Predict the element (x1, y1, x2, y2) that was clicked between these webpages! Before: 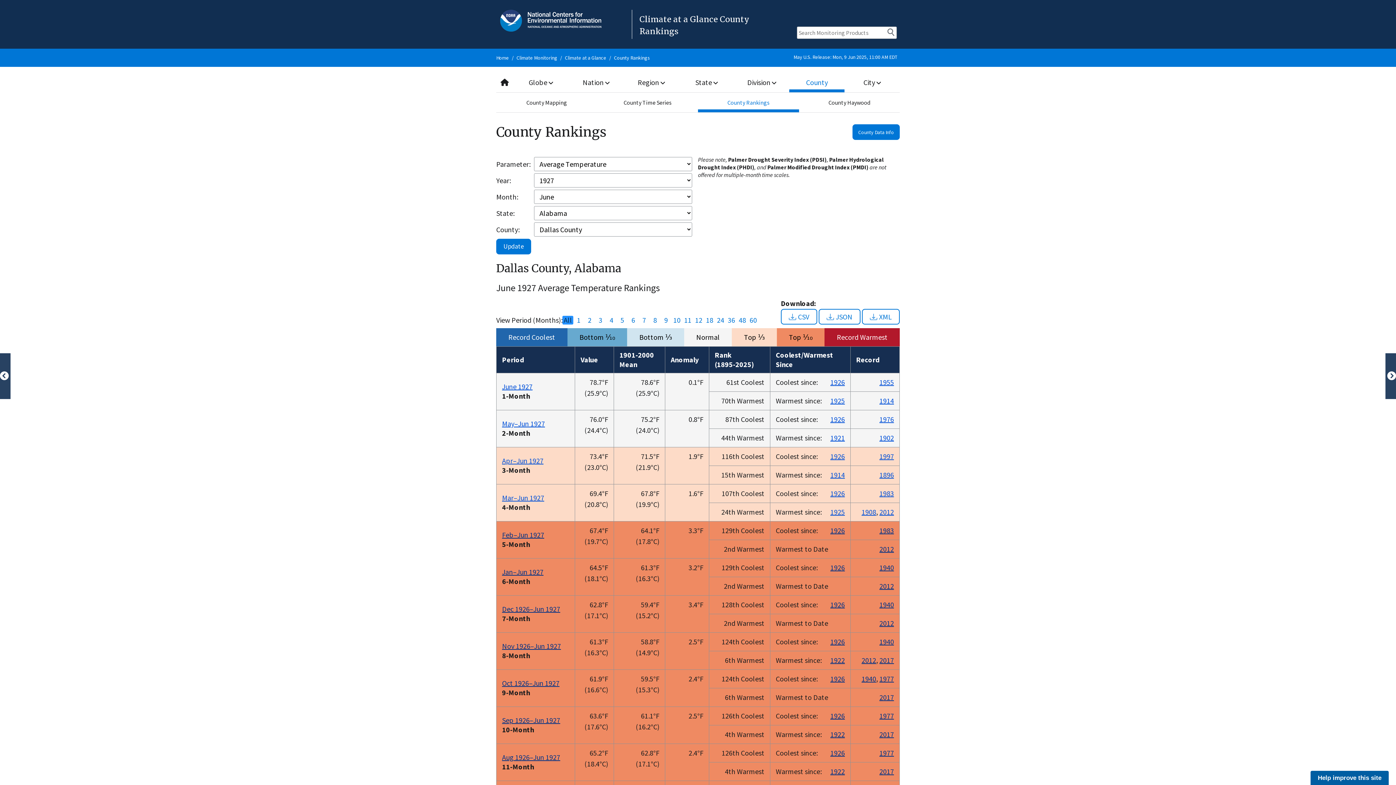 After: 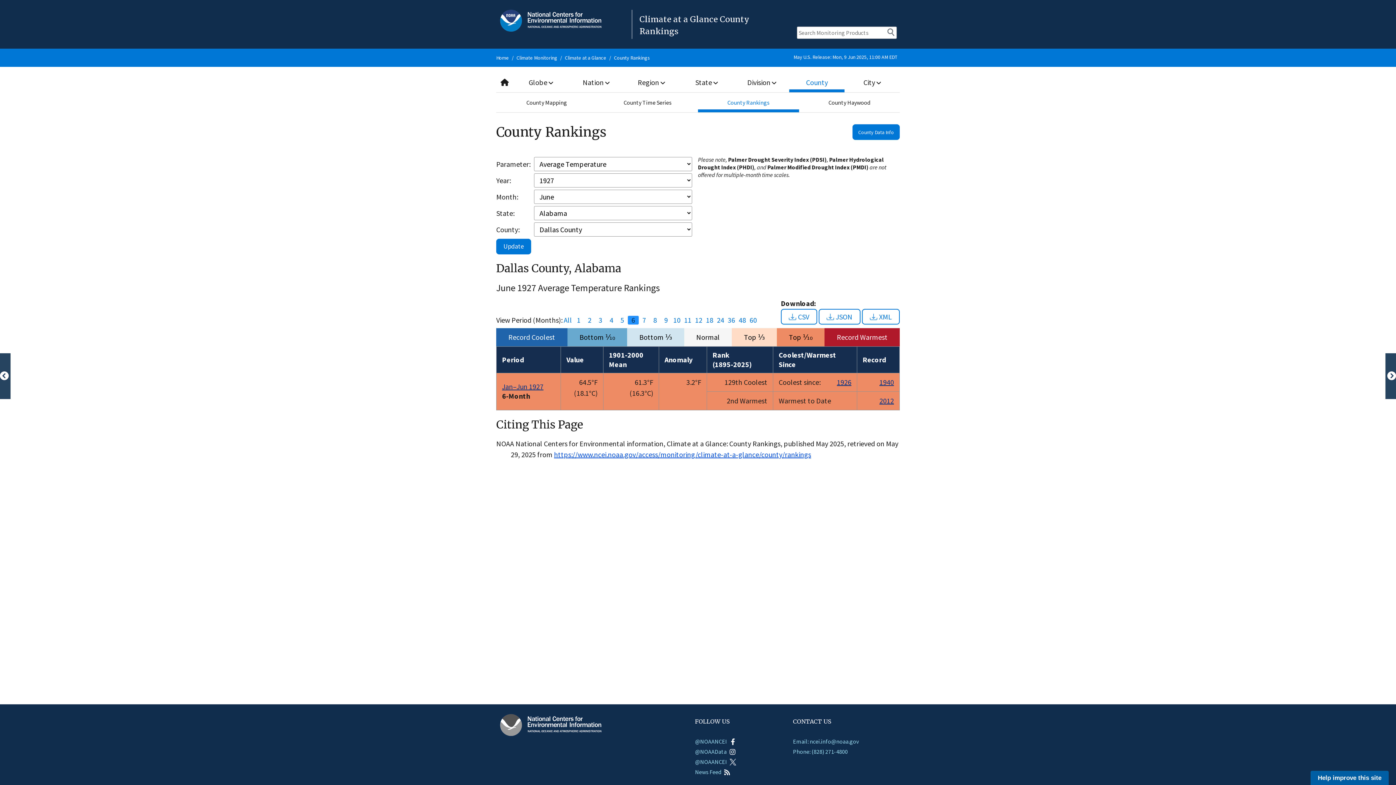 Action: bbox: (628, 316, 638, 324) label: 6